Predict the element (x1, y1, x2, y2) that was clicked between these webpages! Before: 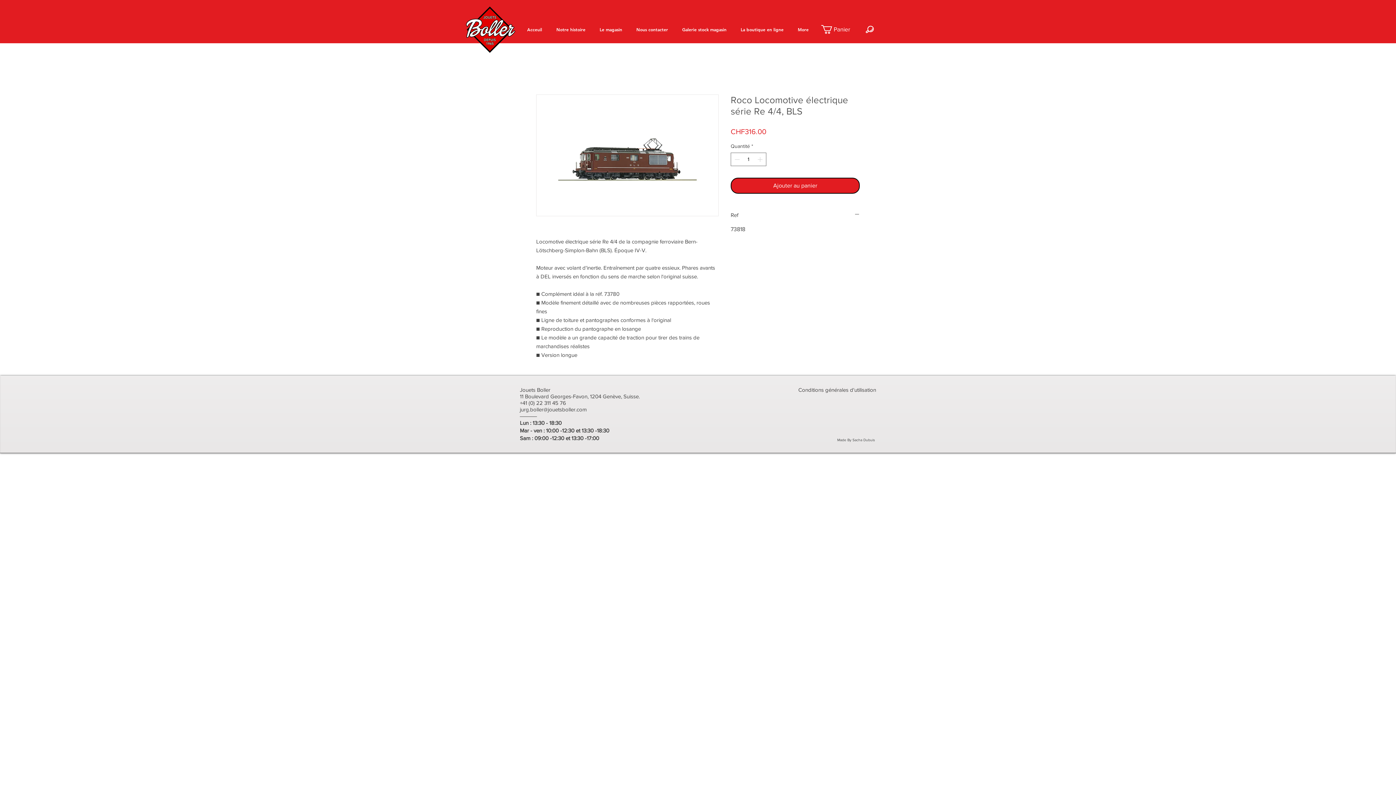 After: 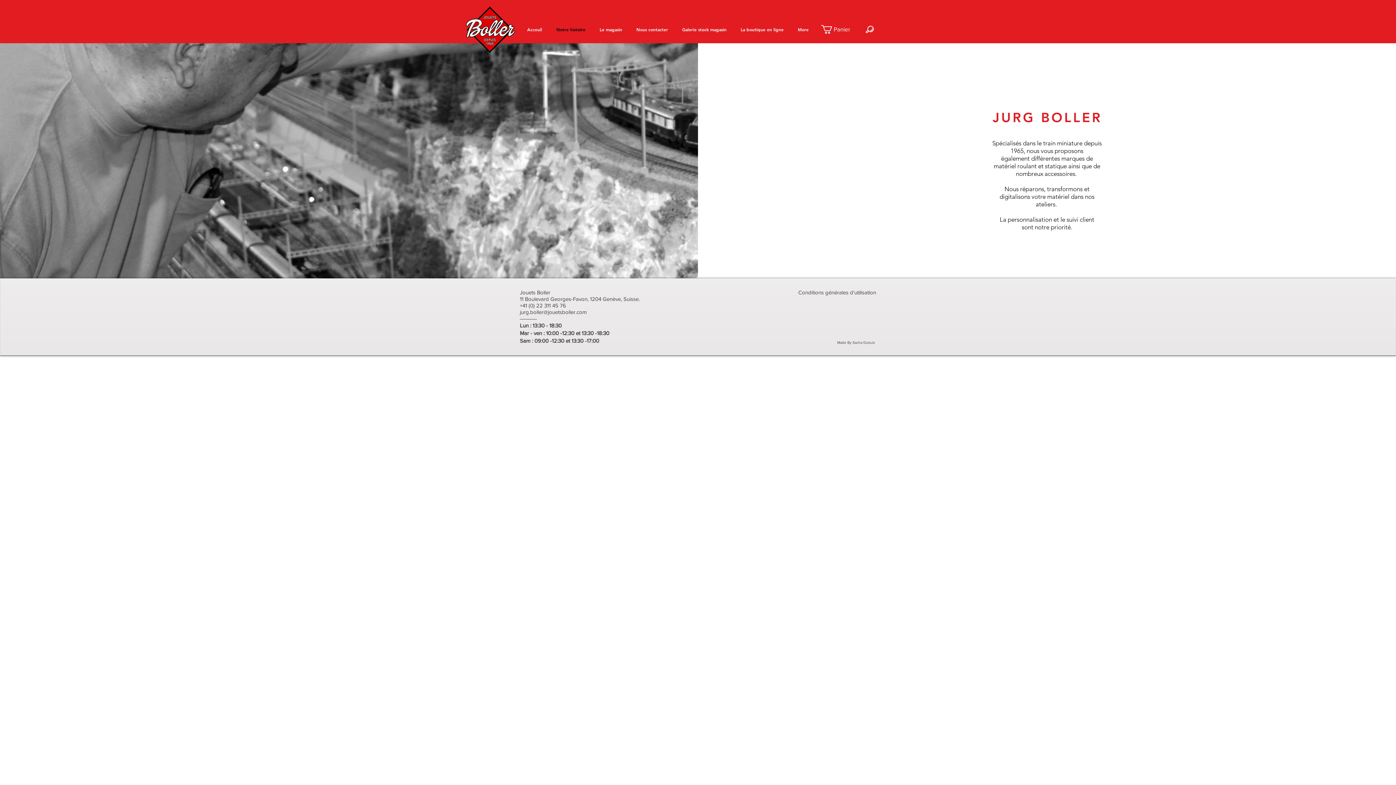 Action: label: Notre histoire bbox: (549, 20, 592, 38)